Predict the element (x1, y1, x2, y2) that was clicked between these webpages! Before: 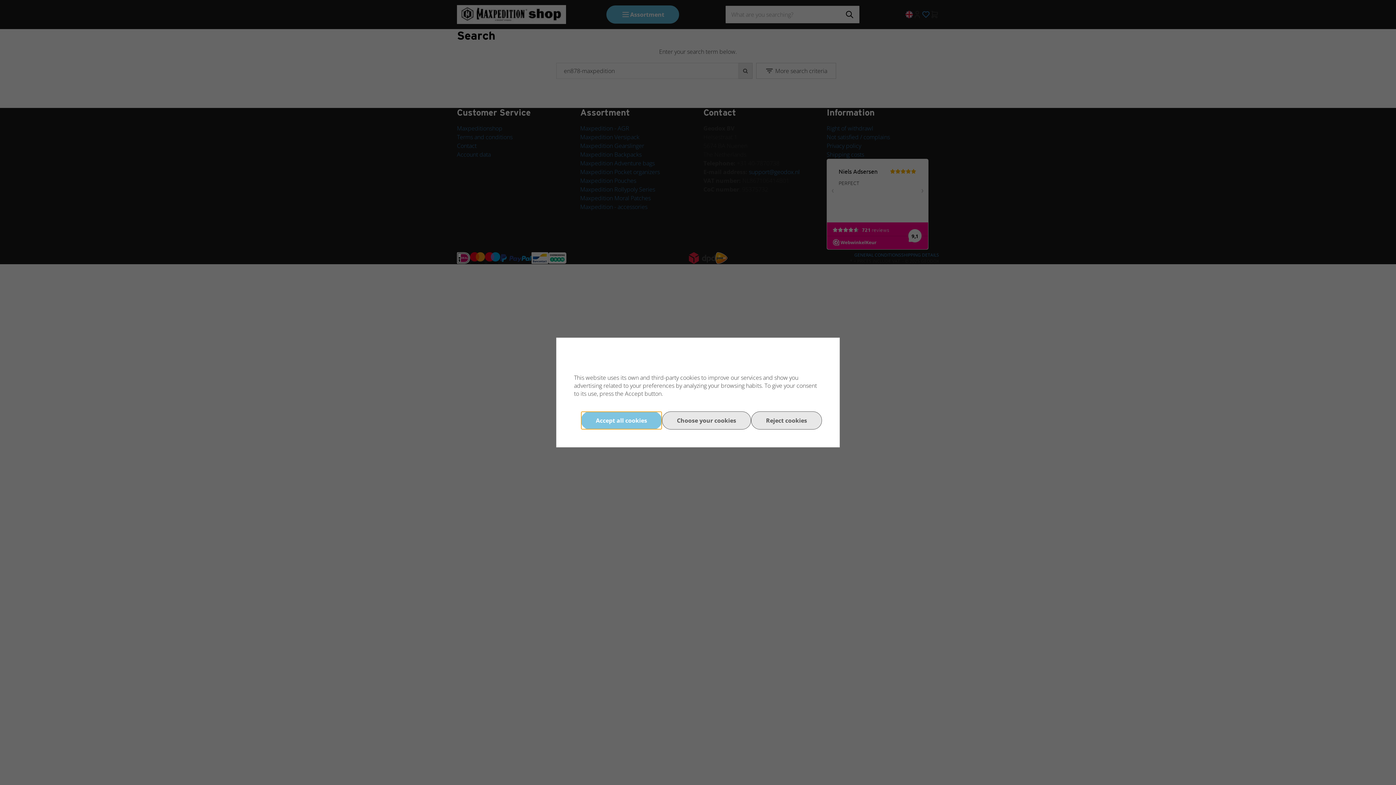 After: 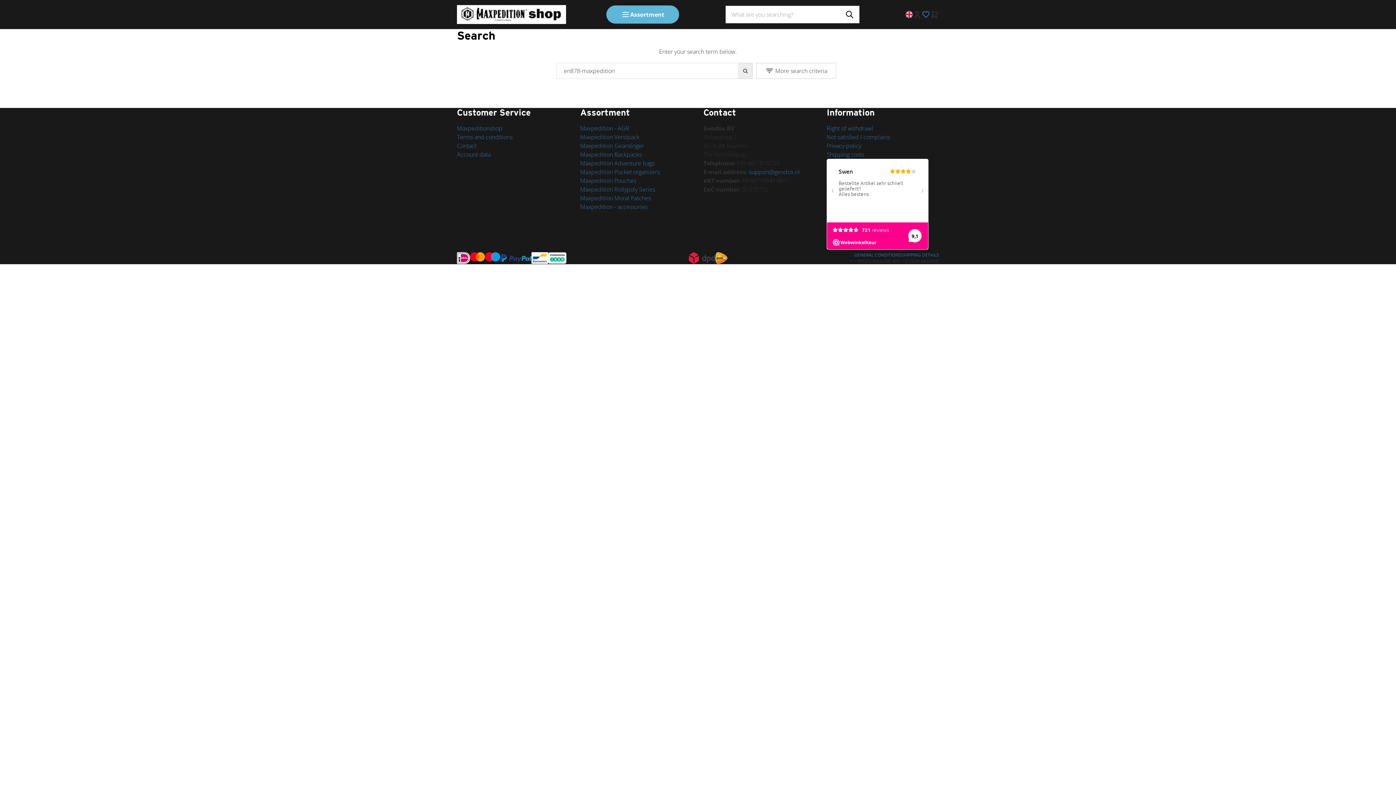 Action: bbox: (581, 411, 662, 429) label: Accept all cookies